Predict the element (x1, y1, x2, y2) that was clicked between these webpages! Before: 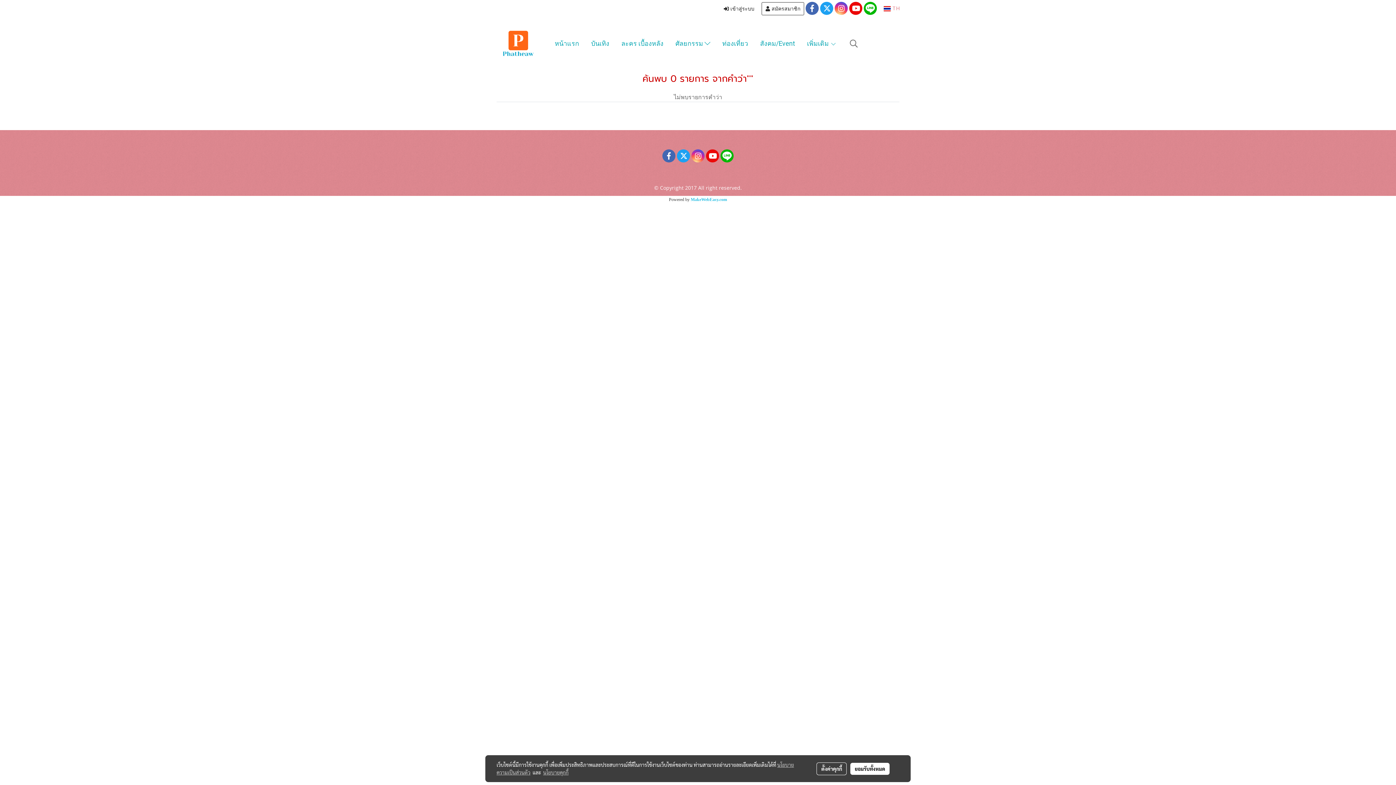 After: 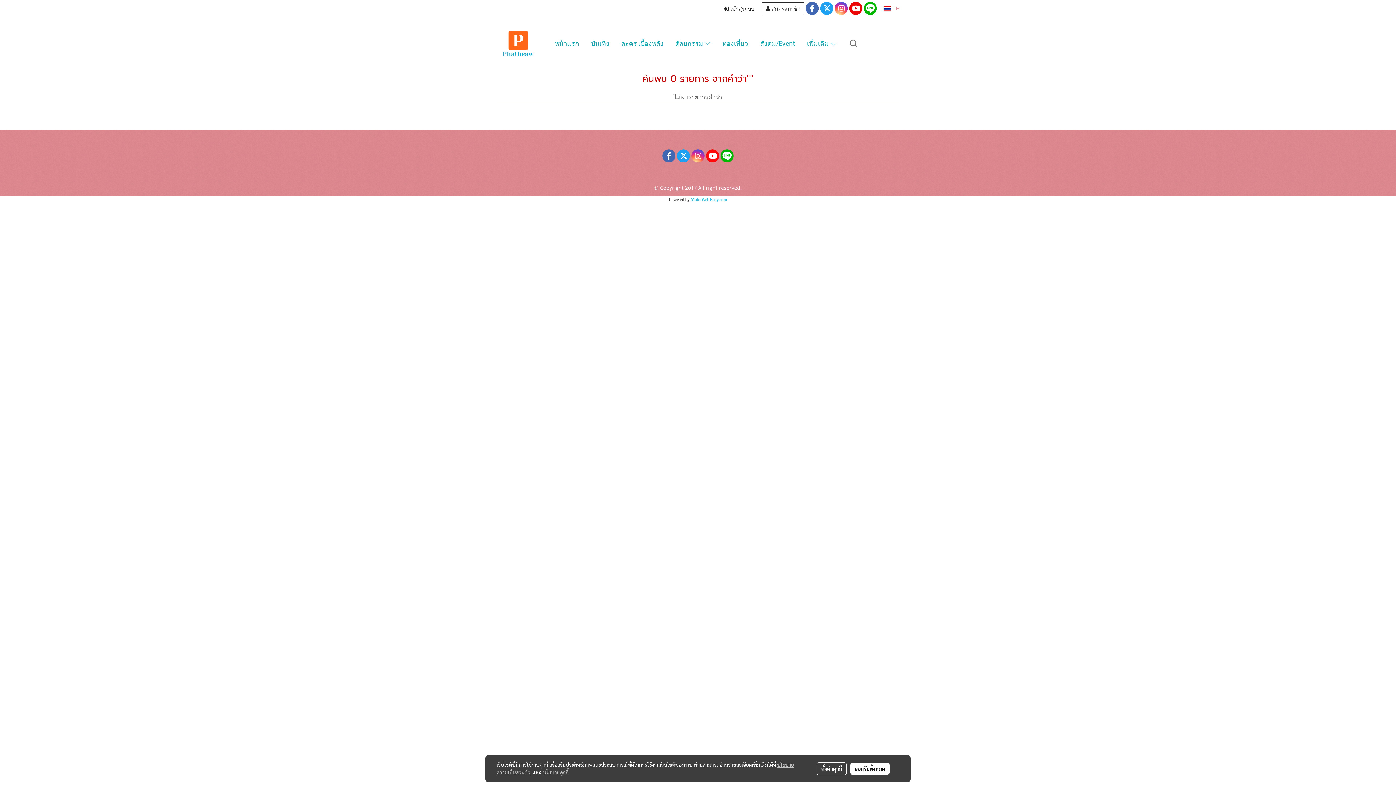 Action: bbox: (706, 149, 719, 162)